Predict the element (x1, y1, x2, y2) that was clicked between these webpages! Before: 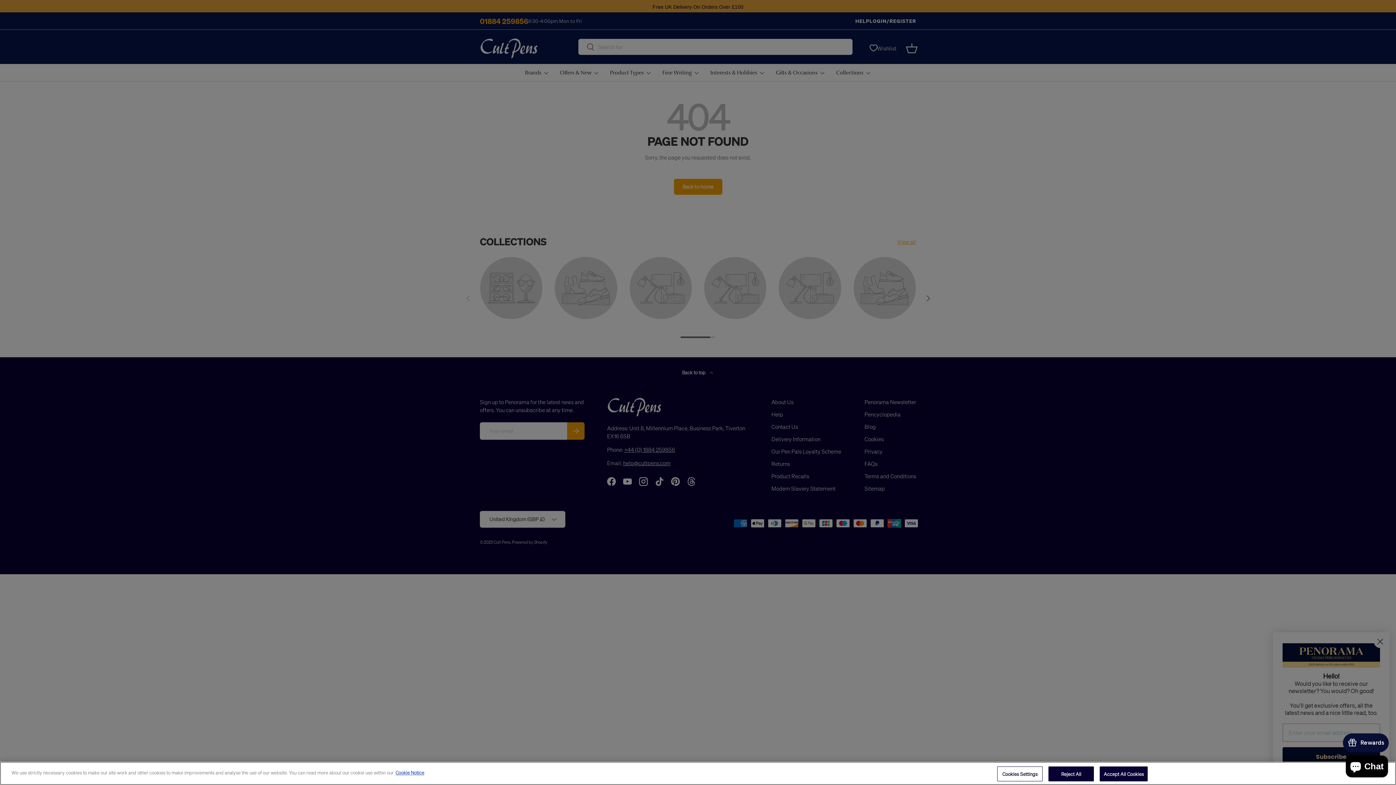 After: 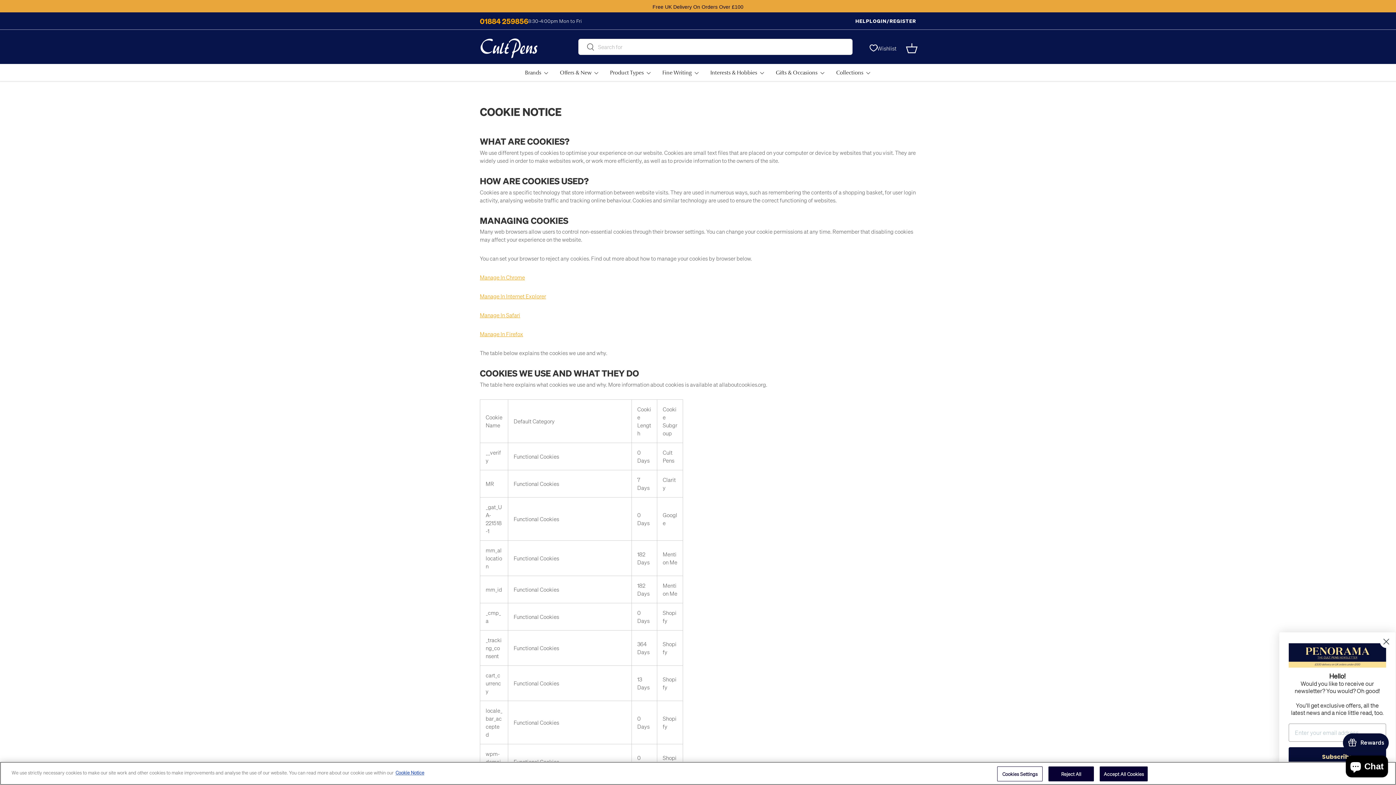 Action: label: More information about your privacy, opens in a new tab bbox: (395, 769, 424, 776)